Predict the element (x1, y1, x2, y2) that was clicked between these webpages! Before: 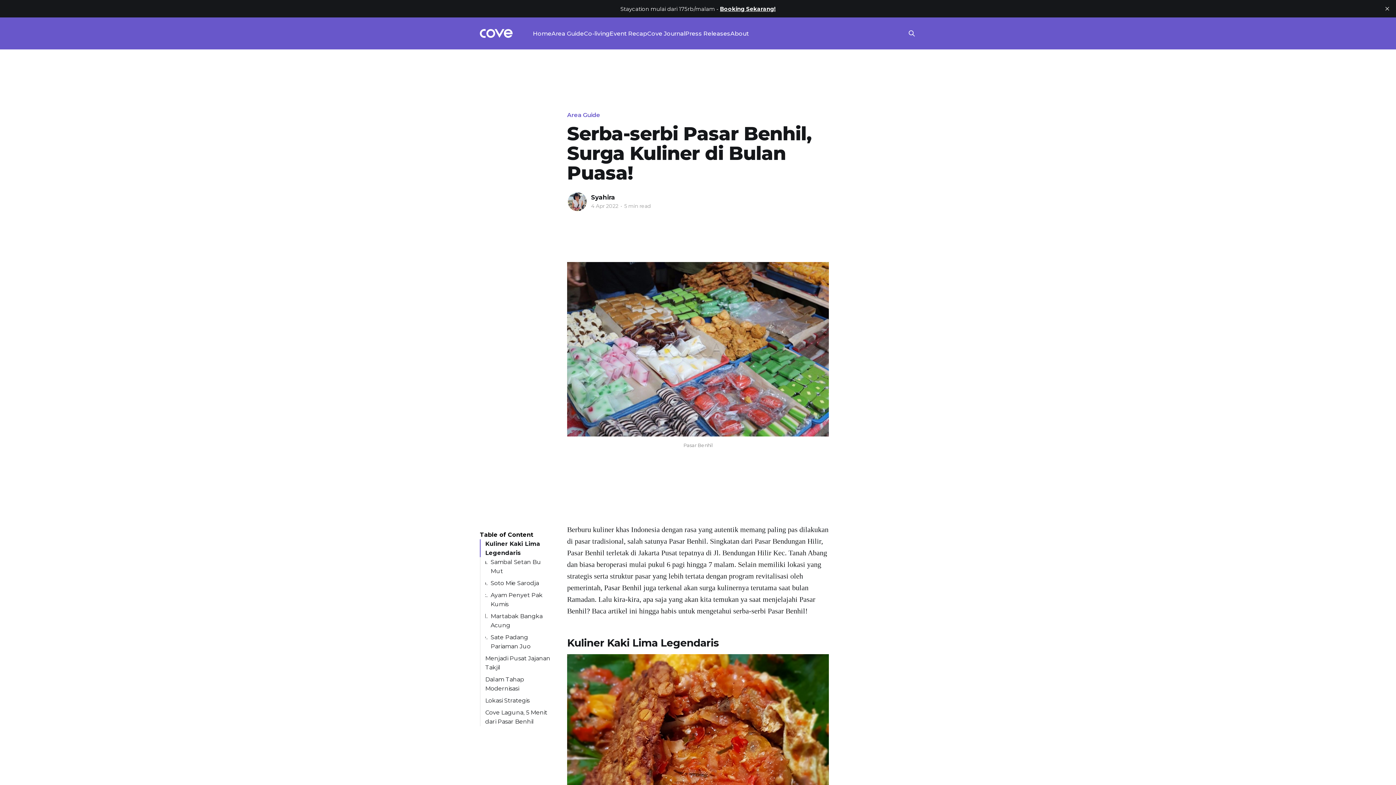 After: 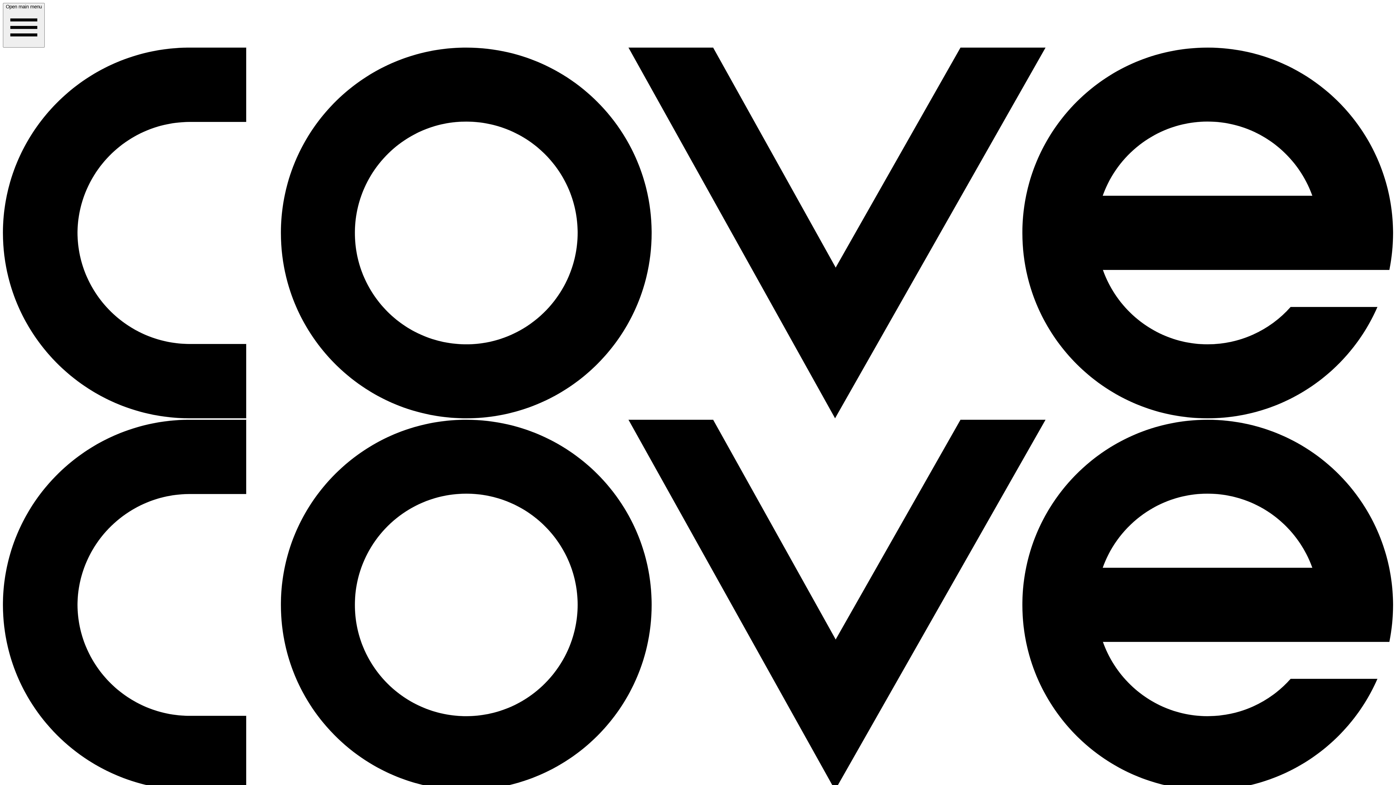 Action: bbox: (480, 29, 512, 37)